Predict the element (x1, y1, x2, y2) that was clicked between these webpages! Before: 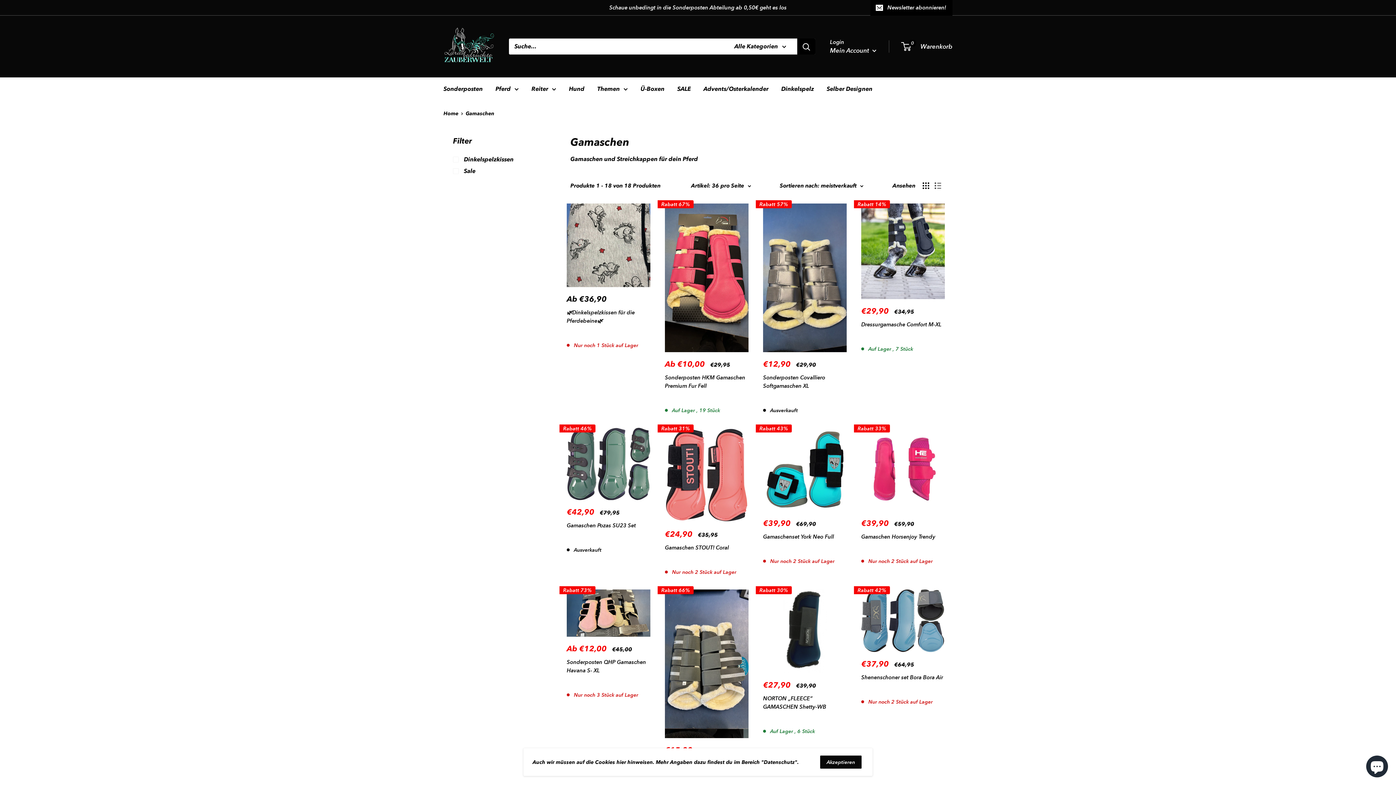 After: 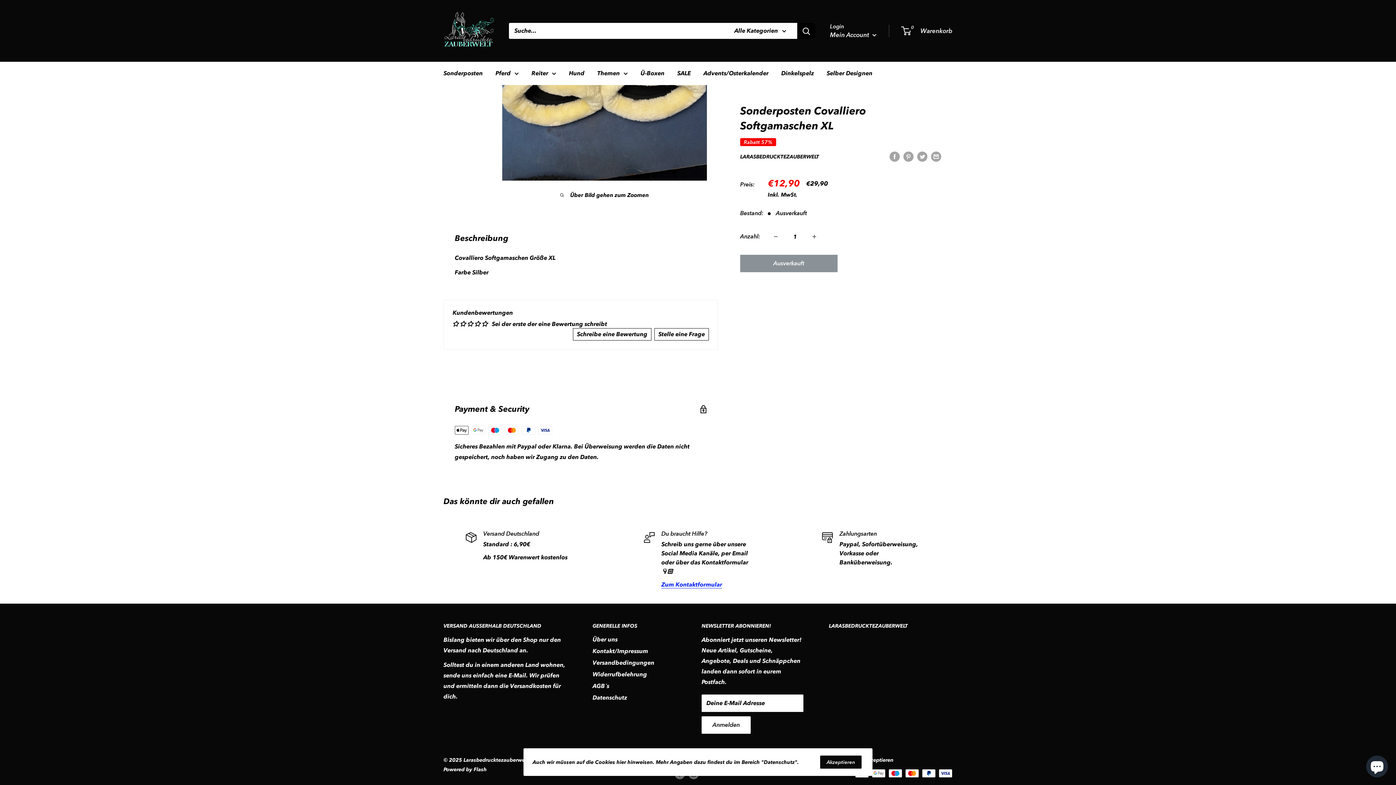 Action: label: Rezession
     bbox: (763, 396, 846, 401)